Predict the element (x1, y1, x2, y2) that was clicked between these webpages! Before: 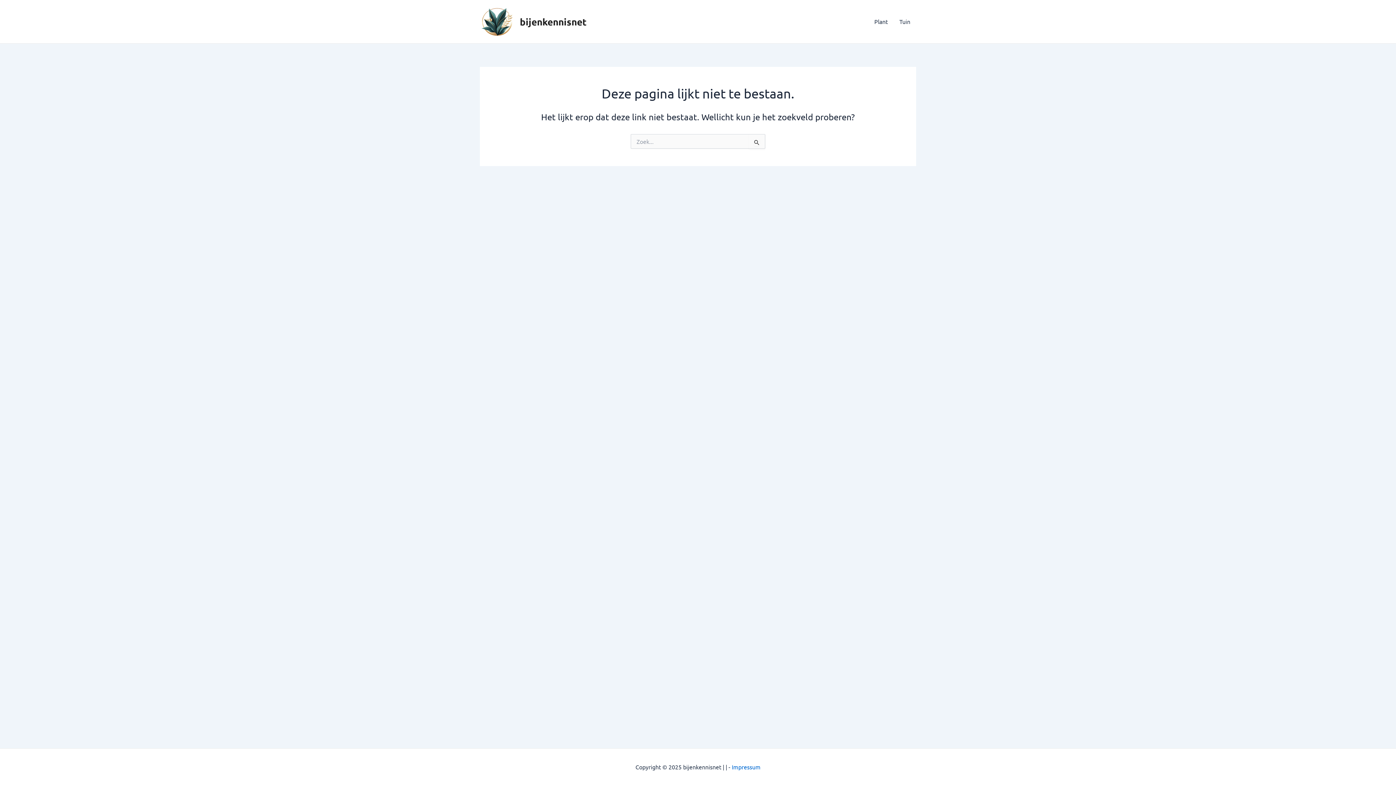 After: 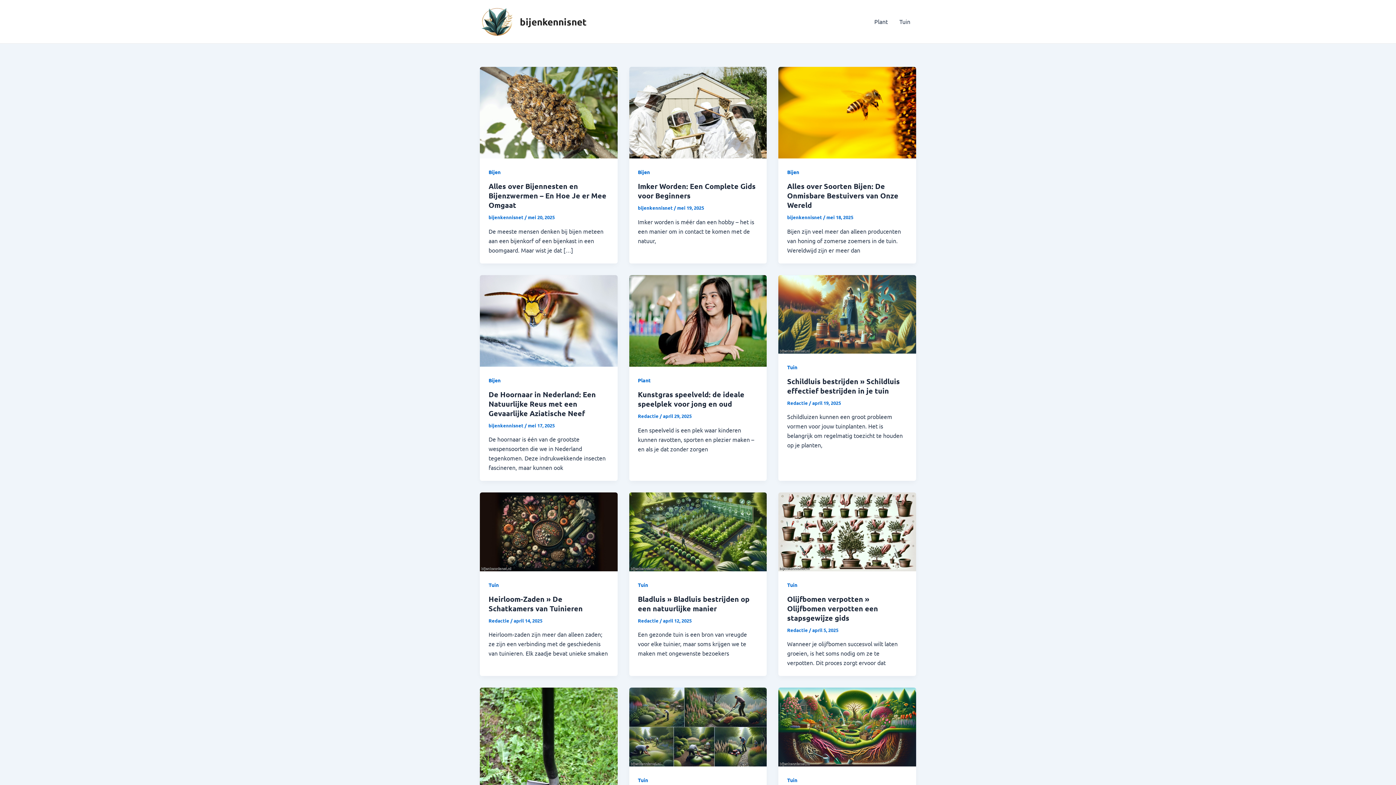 Action: bbox: (520, 15, 586, 27) label: bijenkennisnet